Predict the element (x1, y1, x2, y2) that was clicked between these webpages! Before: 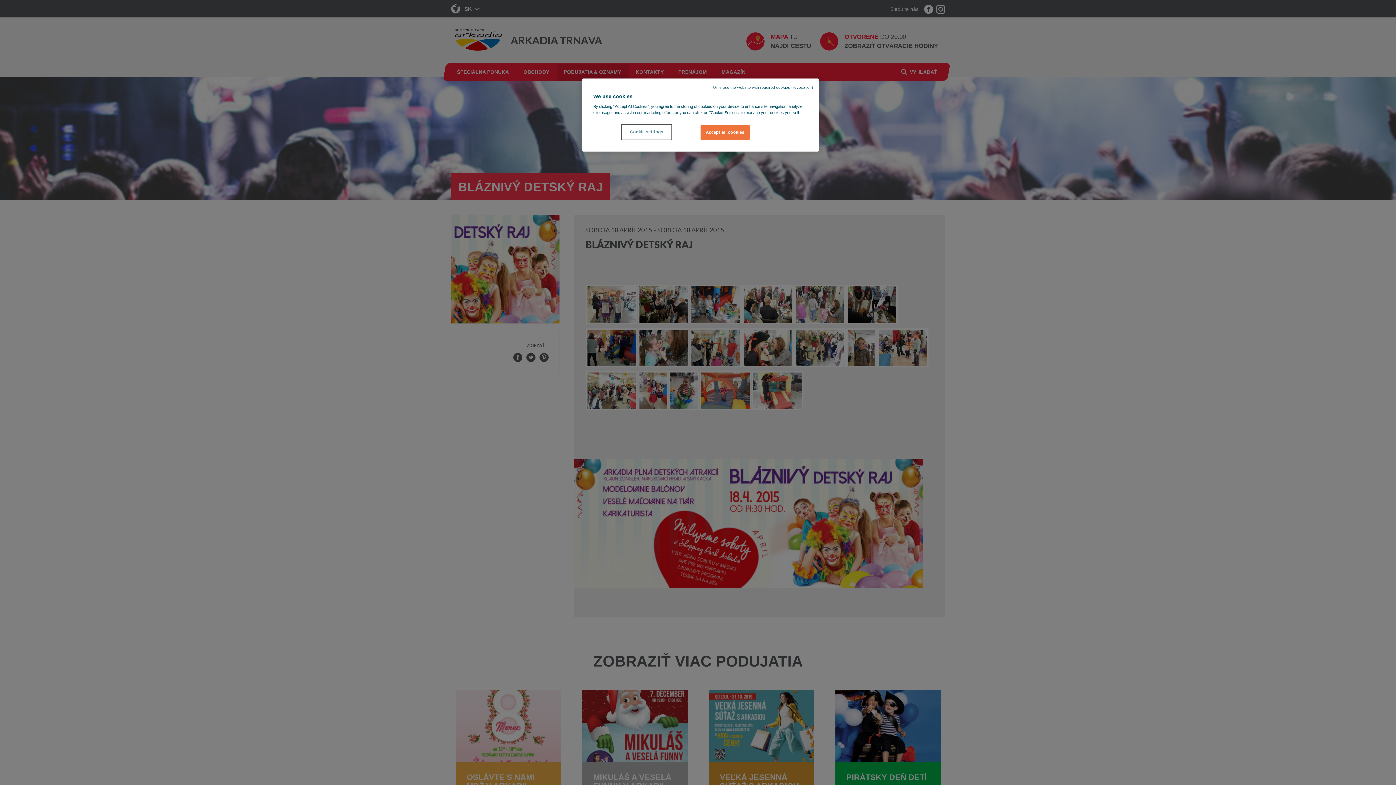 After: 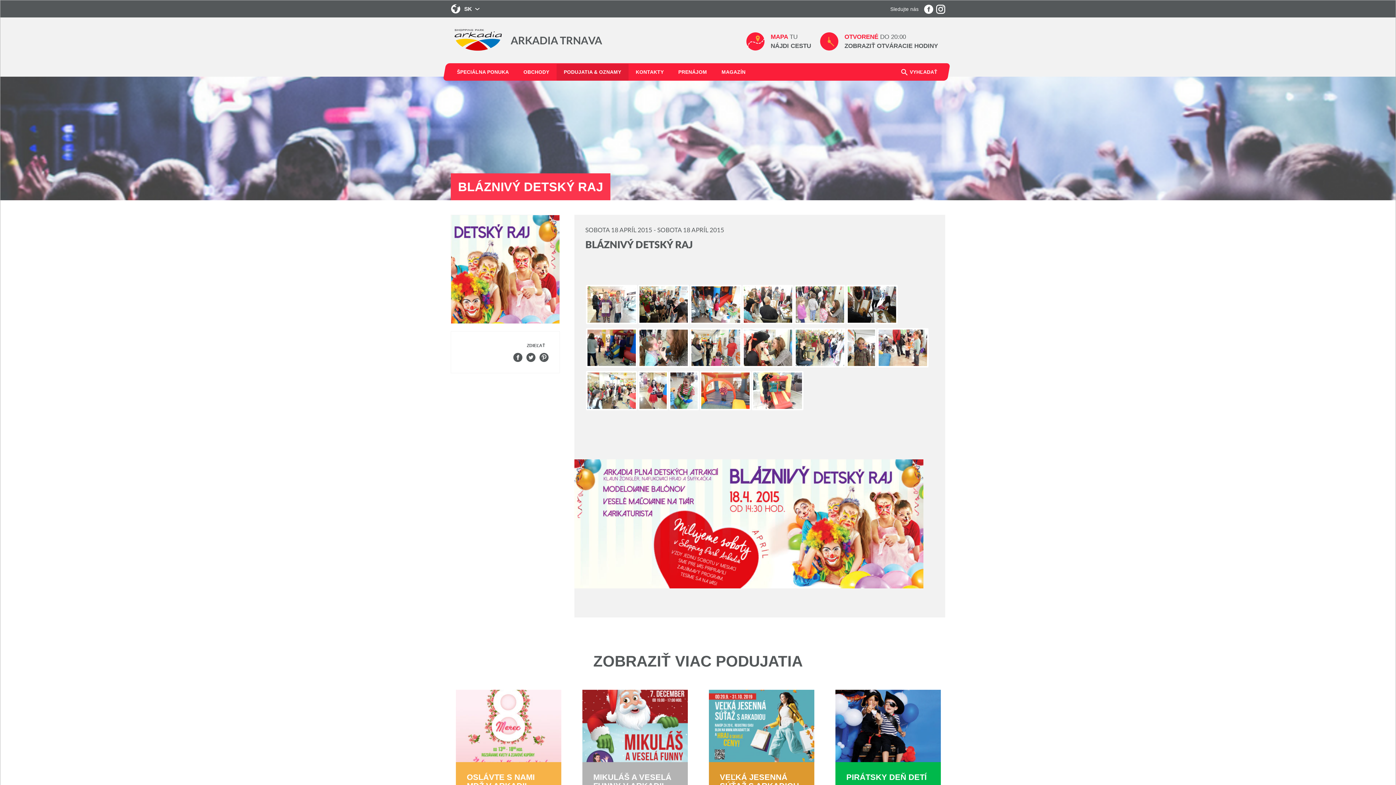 Action: bbox: (713, 84, 813, 90) label: Only use the website with required cookies (revocation)